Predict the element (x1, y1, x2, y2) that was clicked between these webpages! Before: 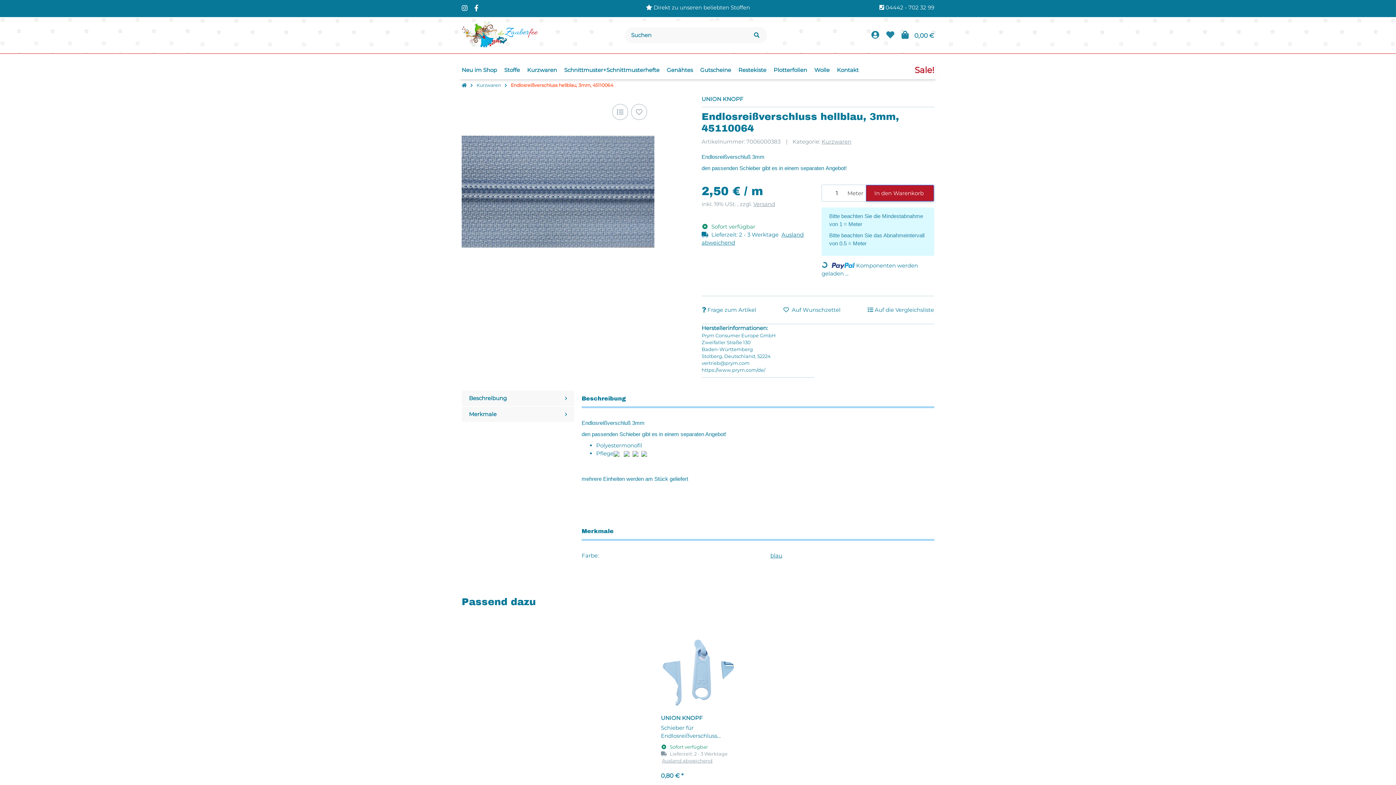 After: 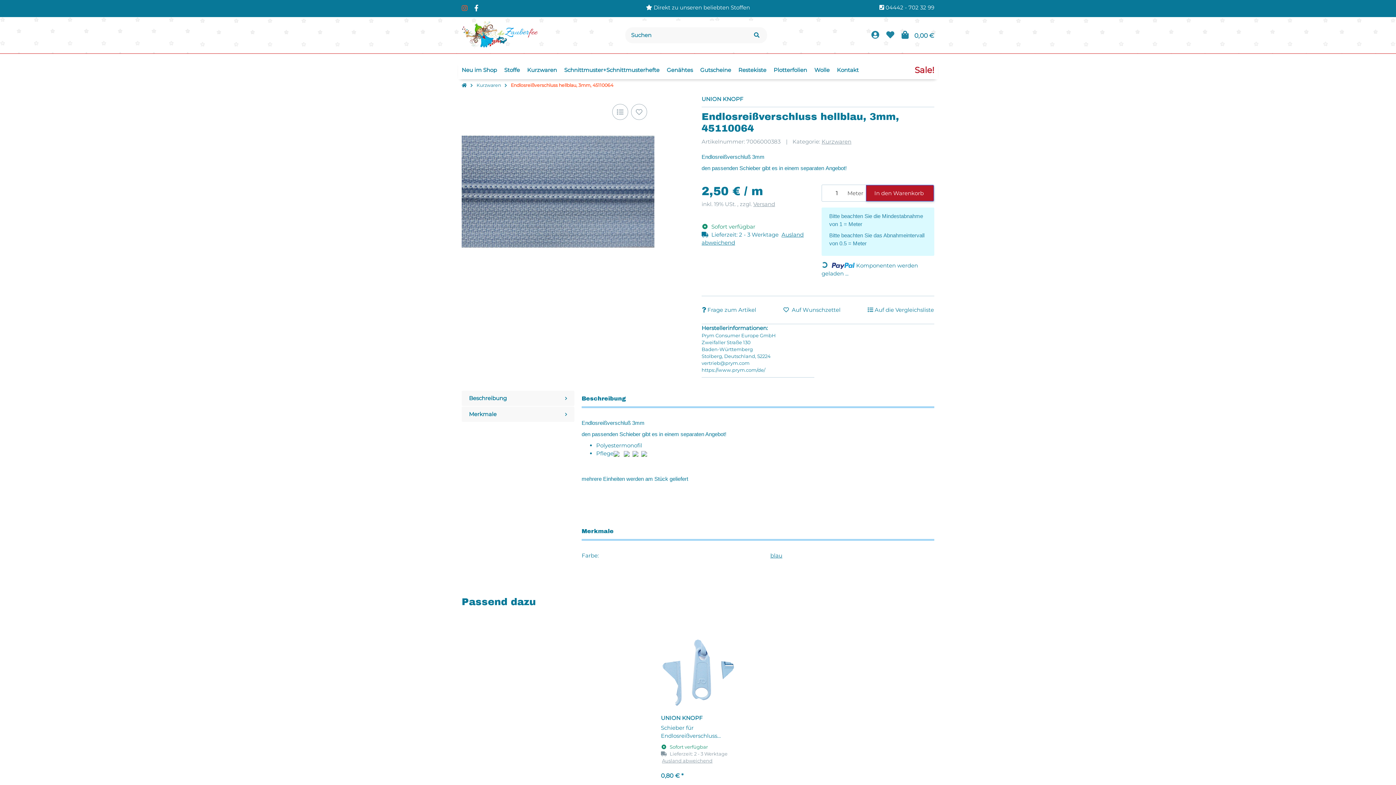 Action: bbox: (461, 4, 467, 12)